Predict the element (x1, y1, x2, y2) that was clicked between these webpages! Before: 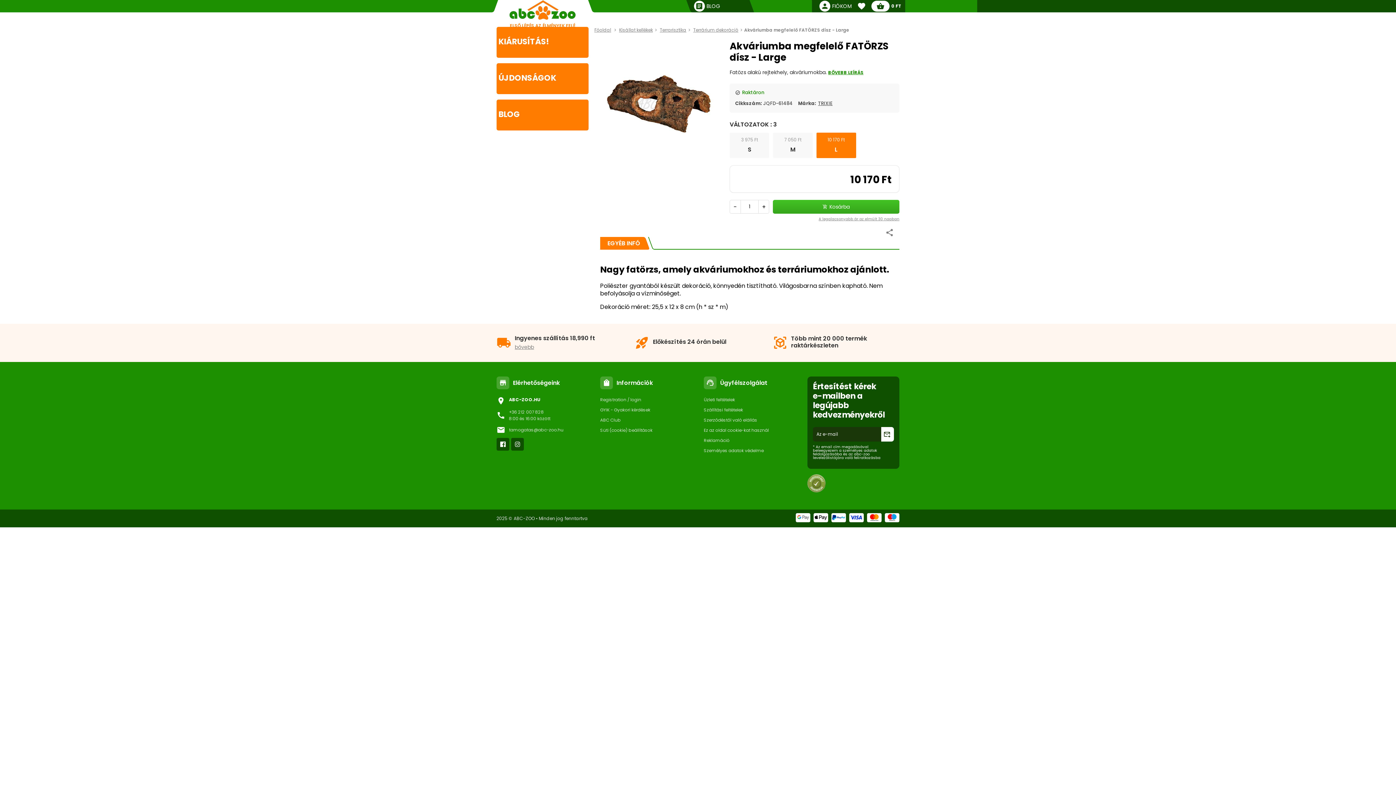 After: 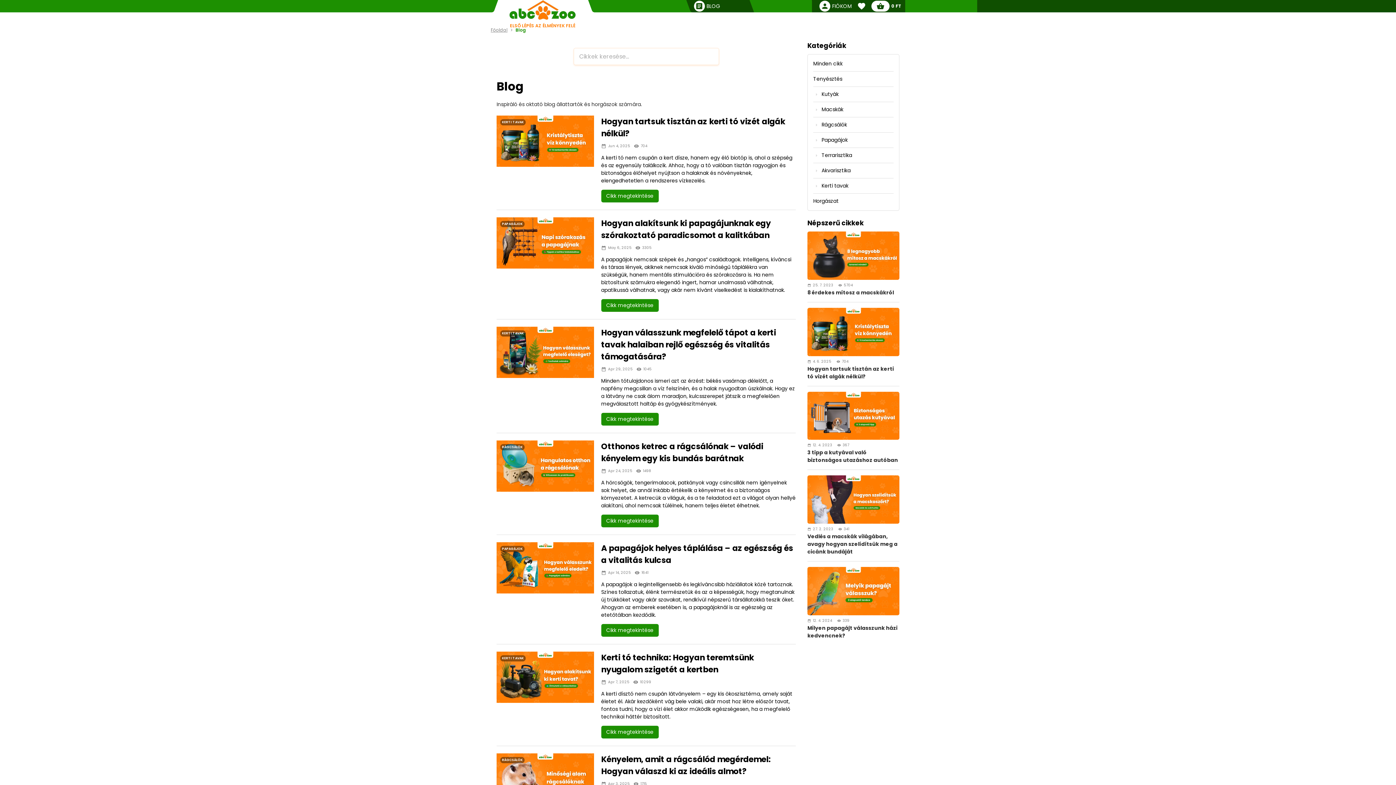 Action: bbox: (496, 99, 588, 130) label: BLOG